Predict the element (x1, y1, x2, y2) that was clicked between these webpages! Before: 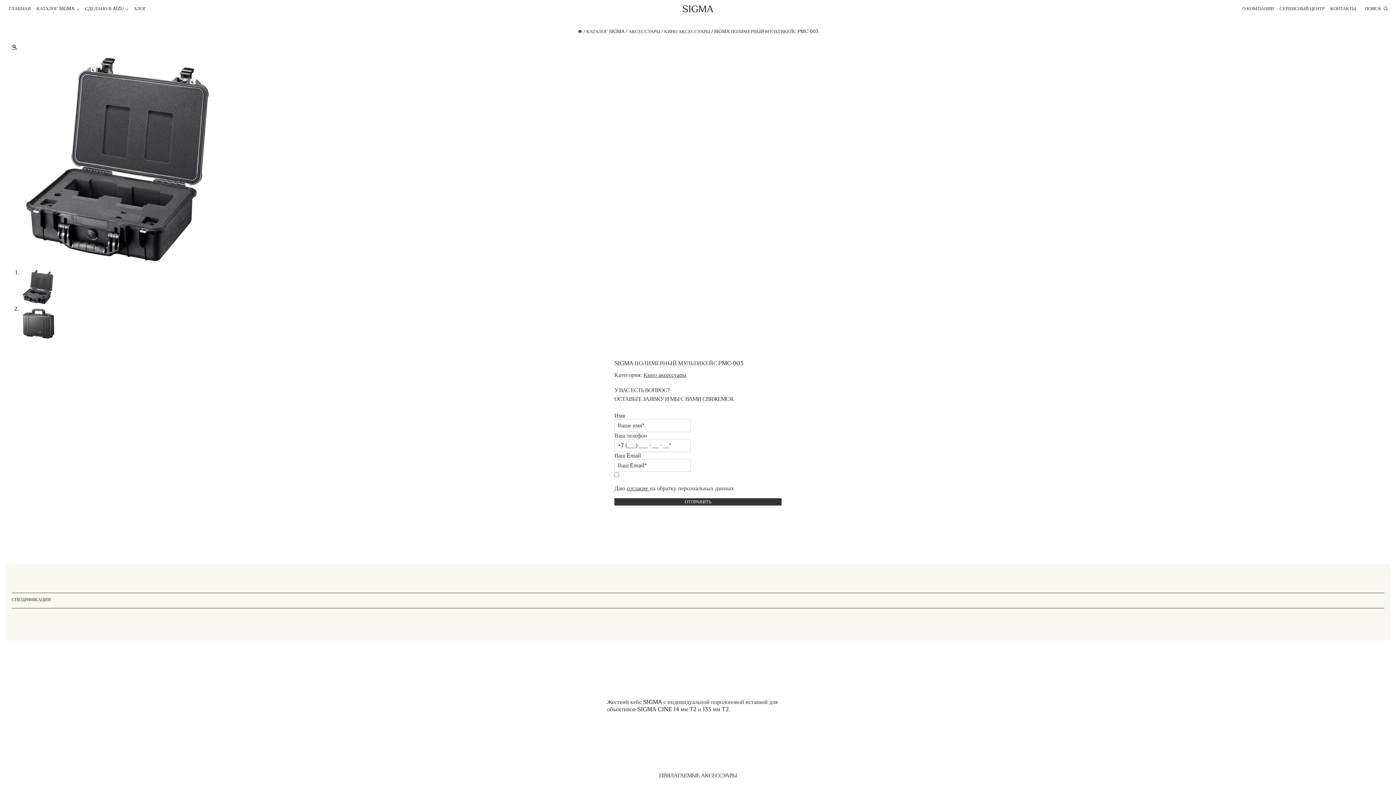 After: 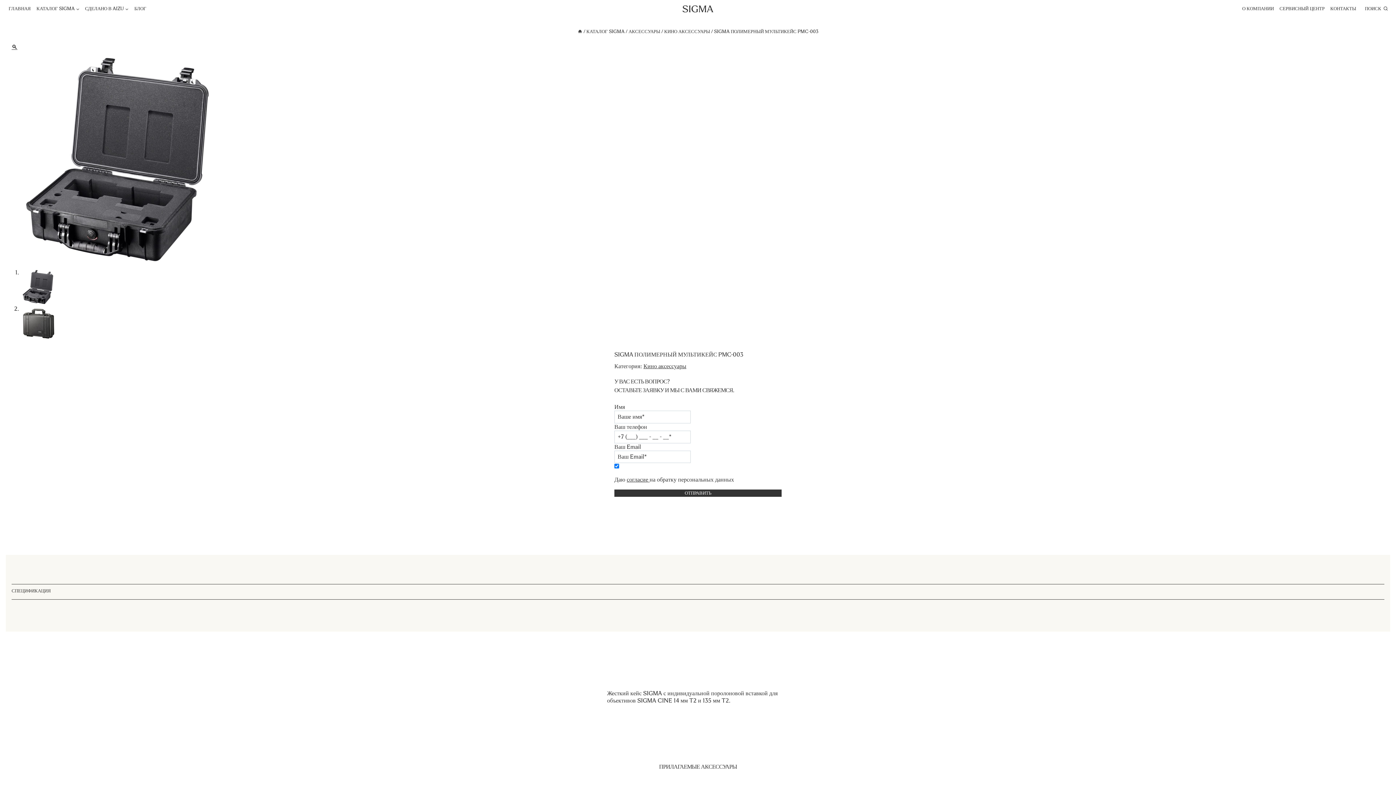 Action: bbox: (626, 485, 649, 492) label: согласие 